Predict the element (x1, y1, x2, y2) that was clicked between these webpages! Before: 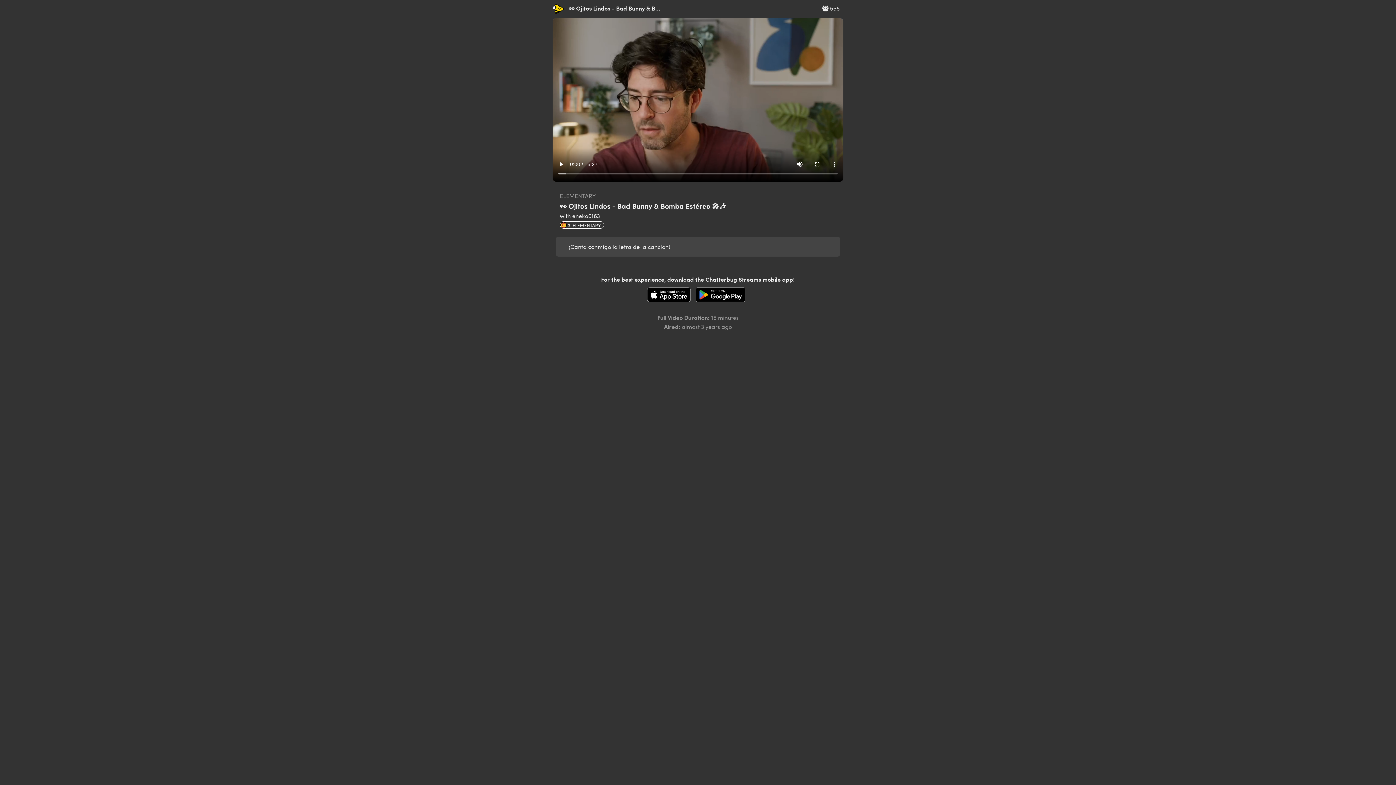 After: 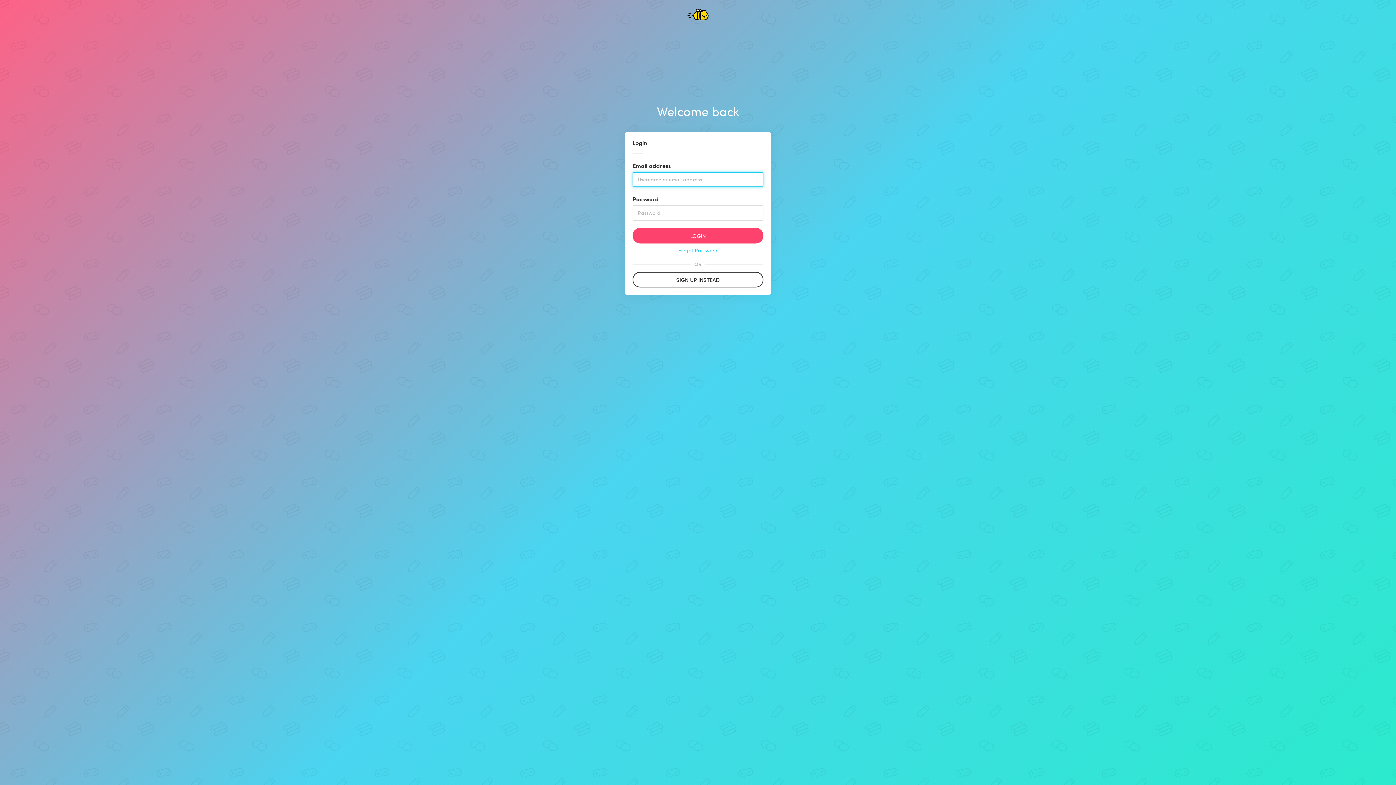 Action: bbox: (552, 4, 567, 12)